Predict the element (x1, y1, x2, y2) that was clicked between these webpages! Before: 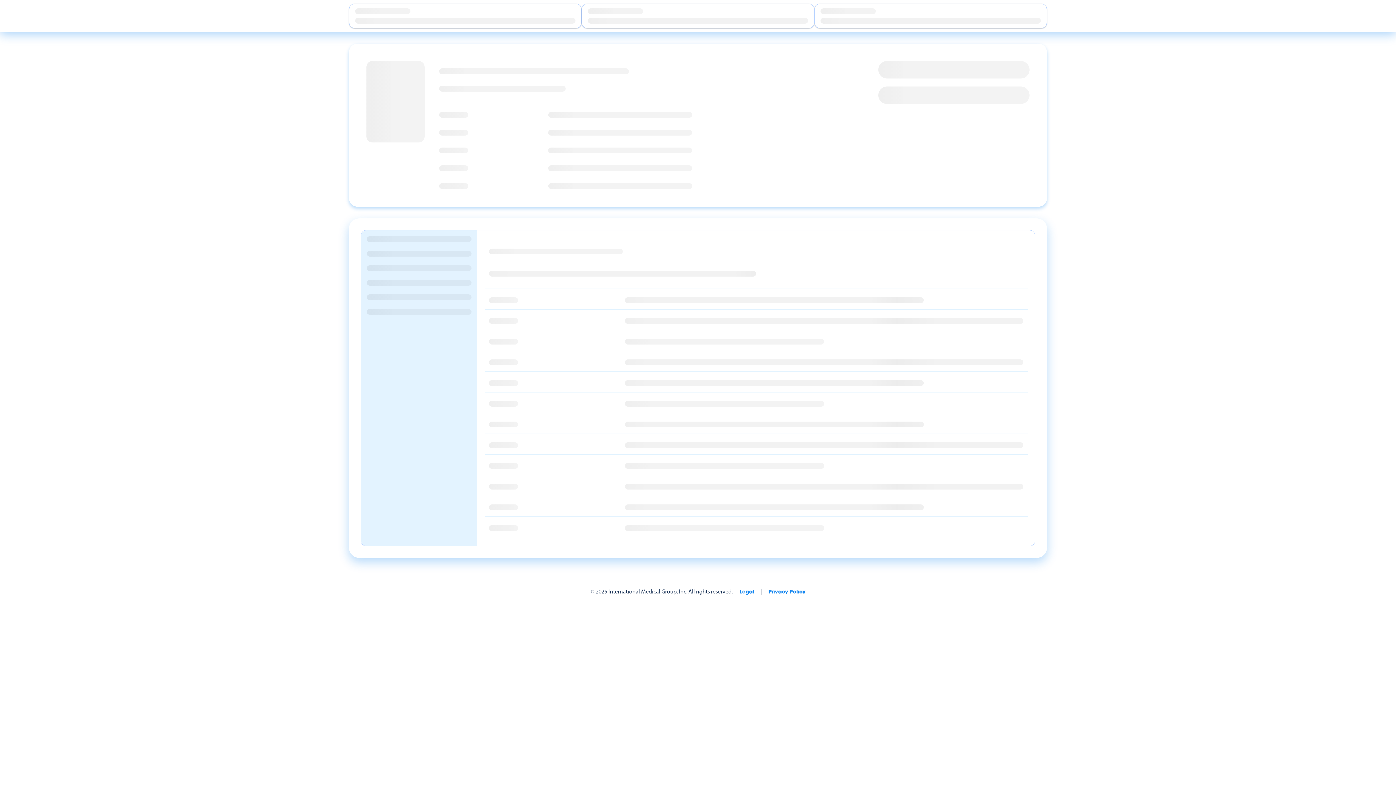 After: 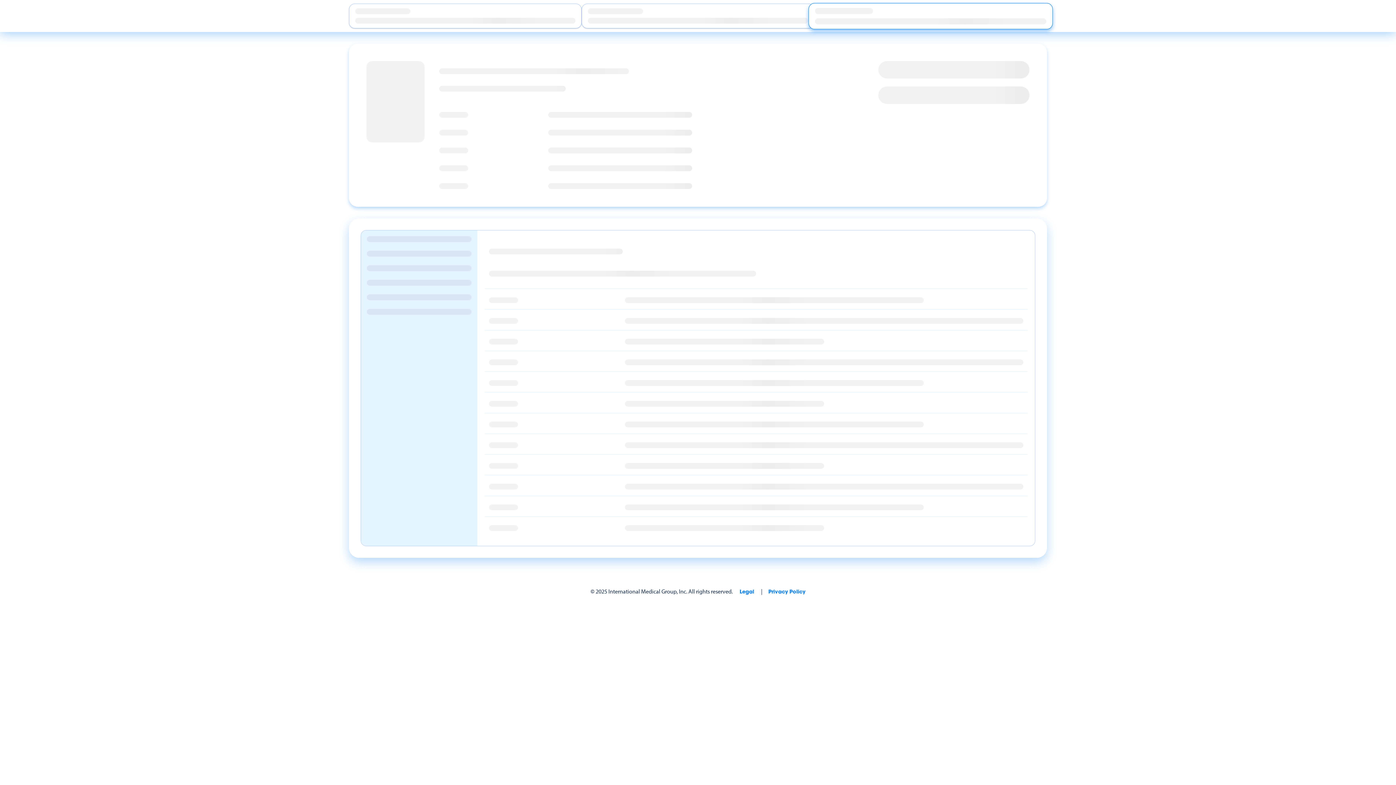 Action: bbox: (814, 3, 1047, 28)